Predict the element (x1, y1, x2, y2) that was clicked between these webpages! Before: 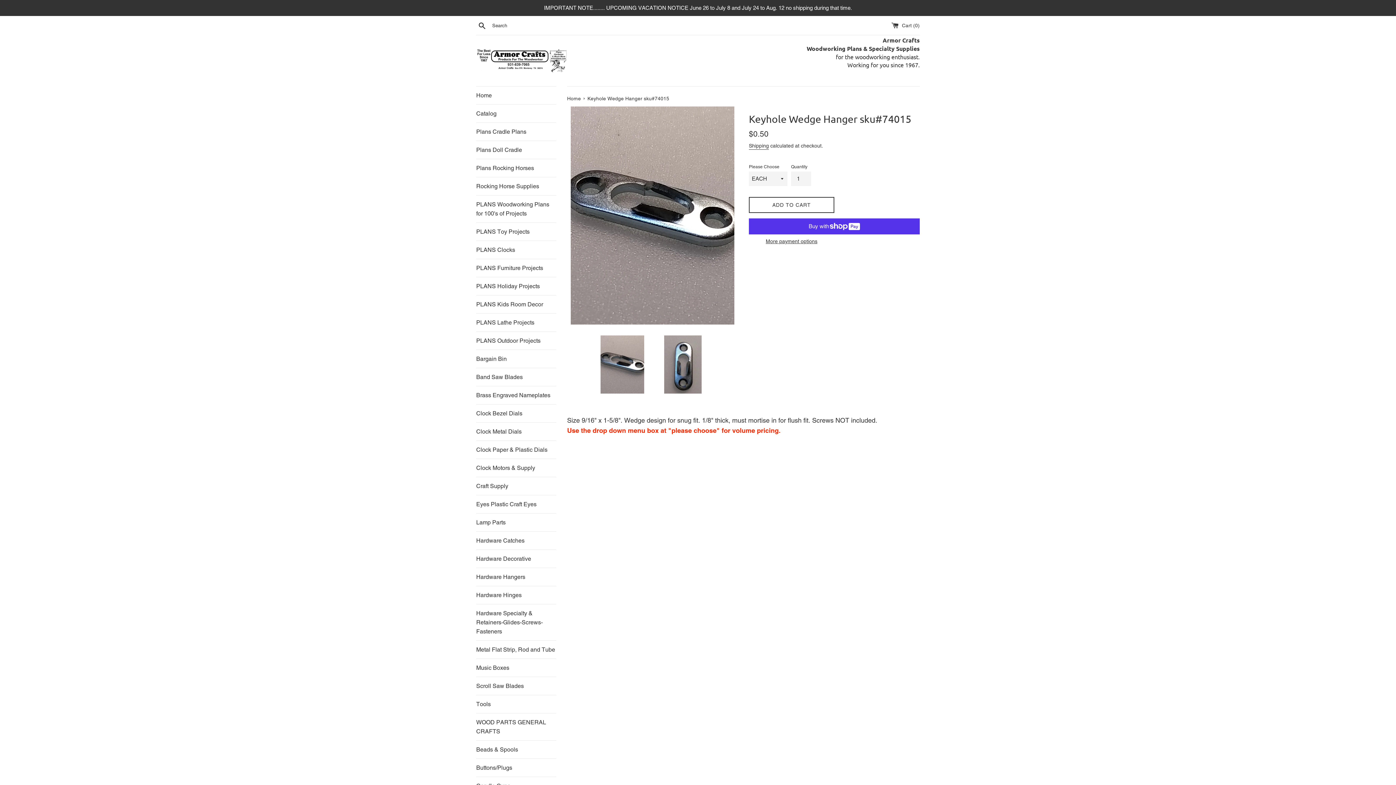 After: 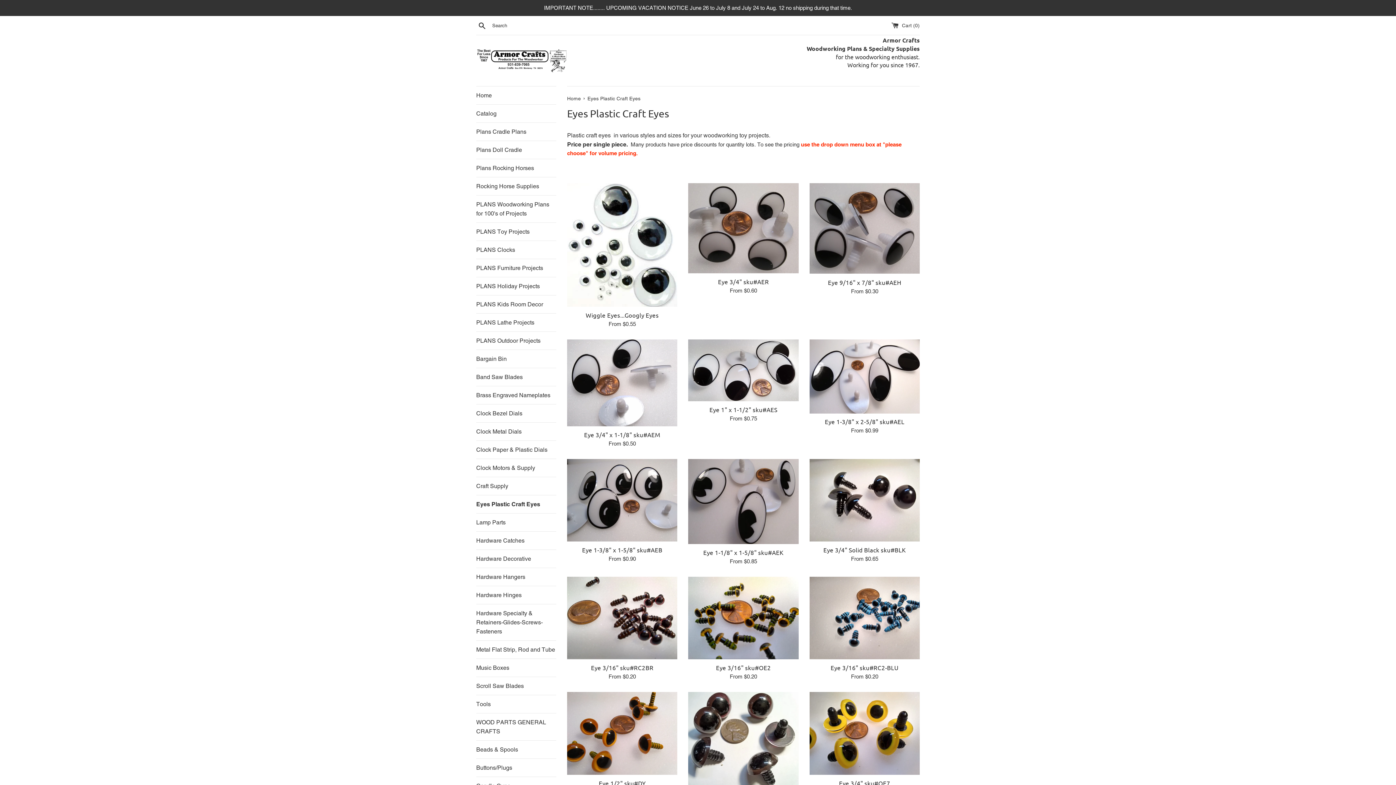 Action: bbox: (476, 495, 556, 513) label: Eyes Plastic Craft Eyes